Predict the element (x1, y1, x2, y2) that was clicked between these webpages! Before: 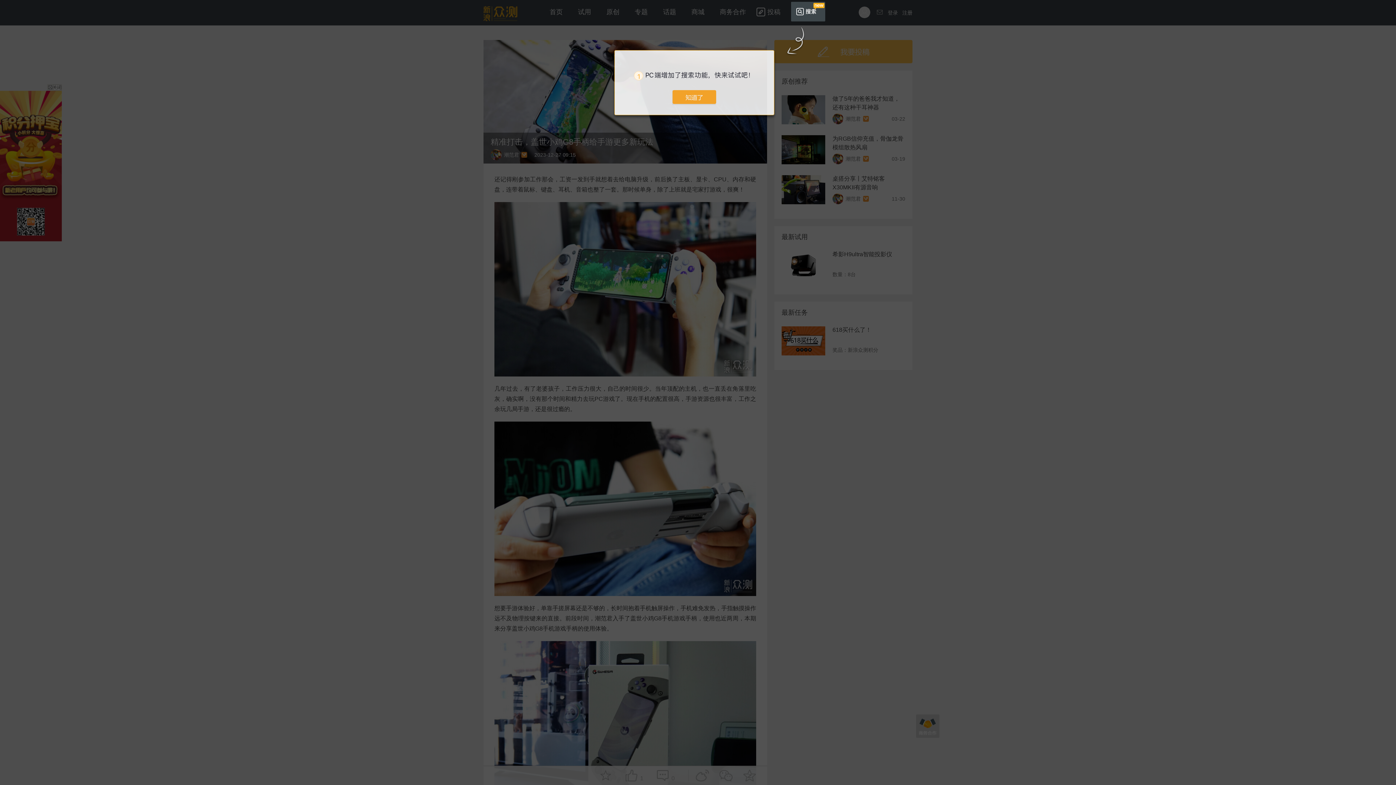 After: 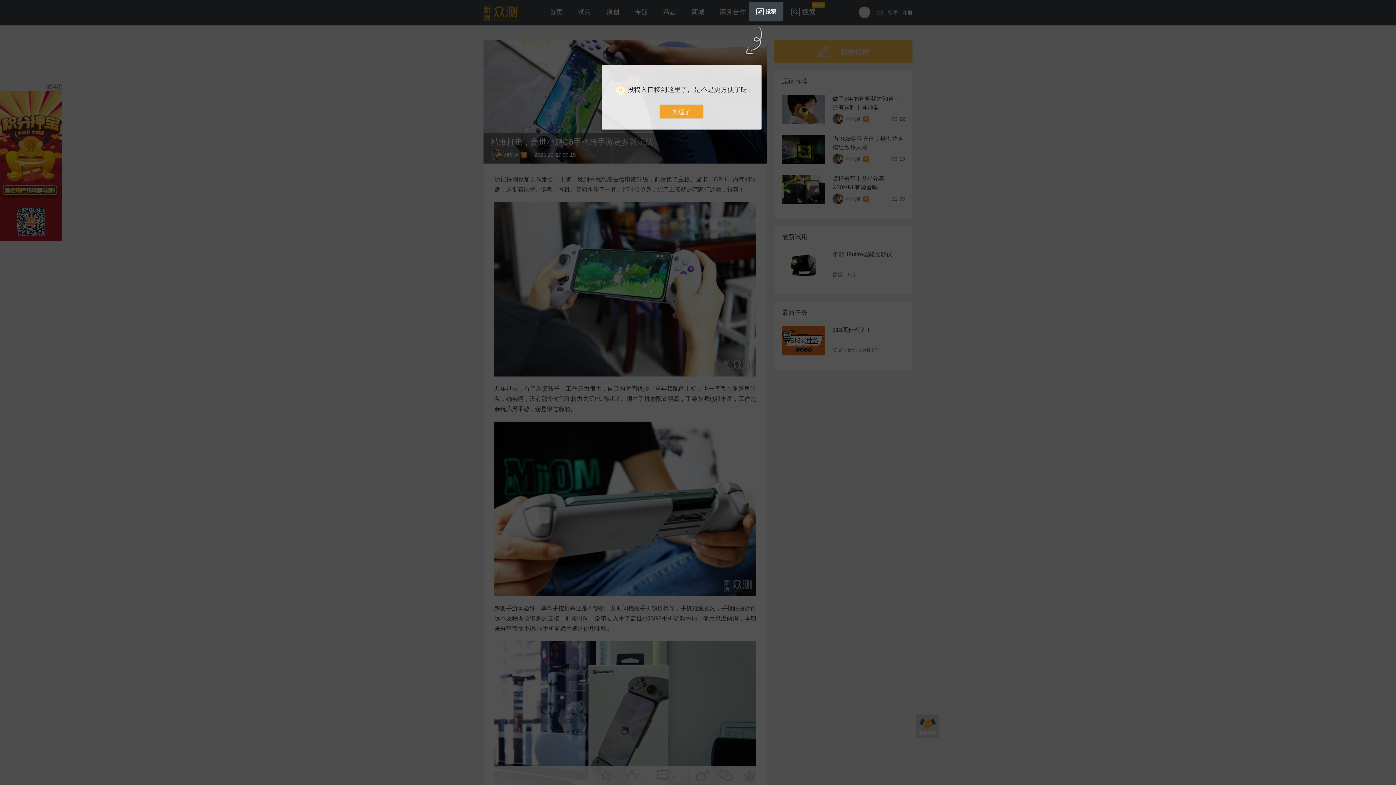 Action: bbox: (672, 90, 716, 105)